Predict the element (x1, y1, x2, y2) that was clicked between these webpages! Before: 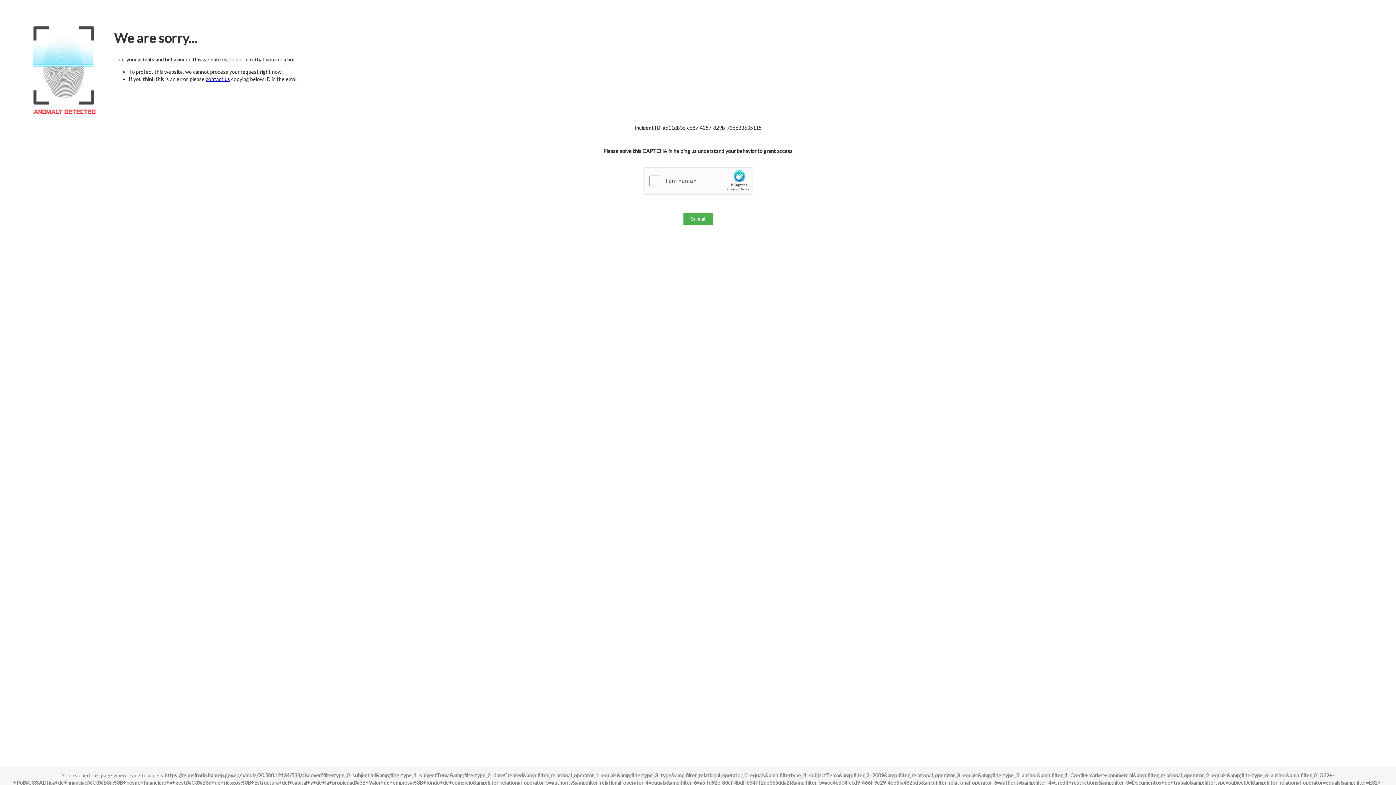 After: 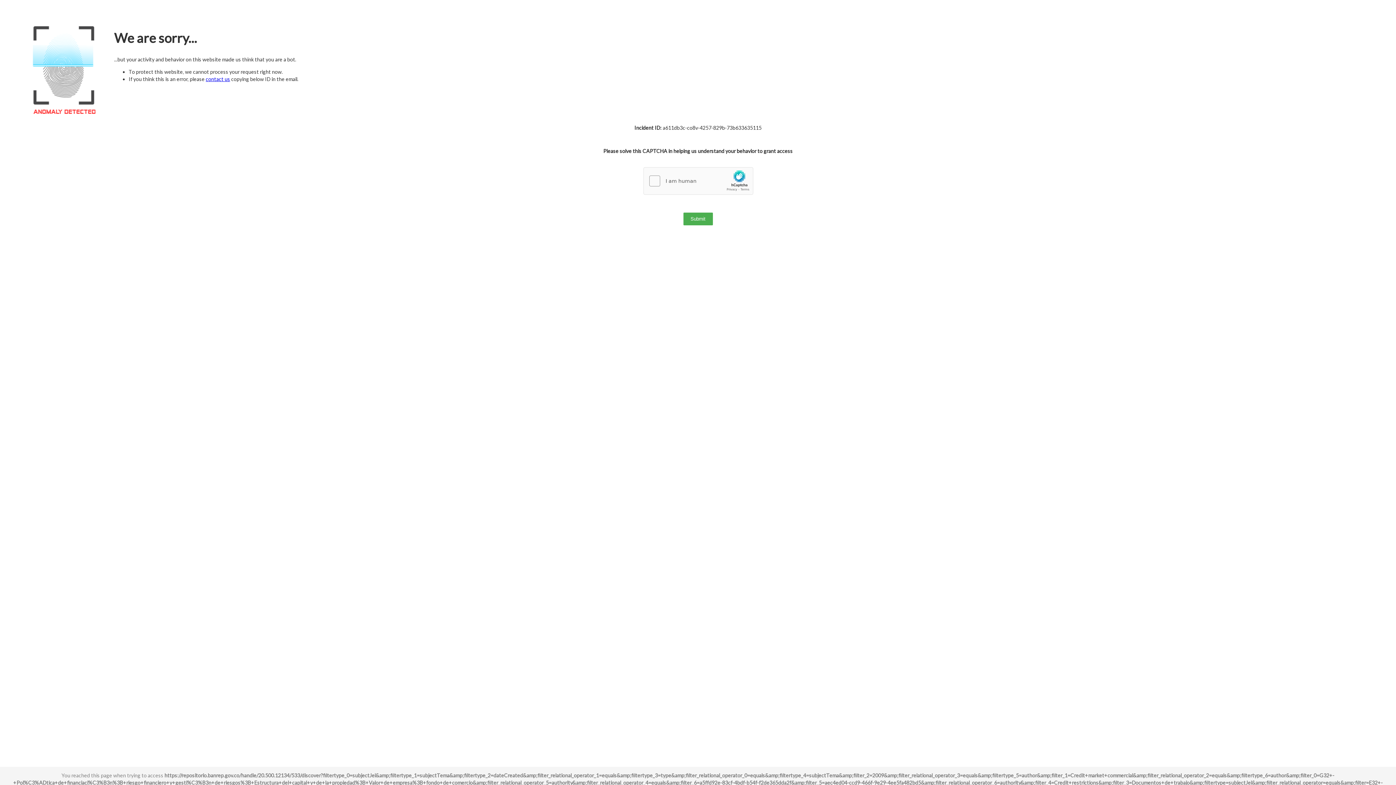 Action: label: contact us bbox: (205, 76, 230, 82)